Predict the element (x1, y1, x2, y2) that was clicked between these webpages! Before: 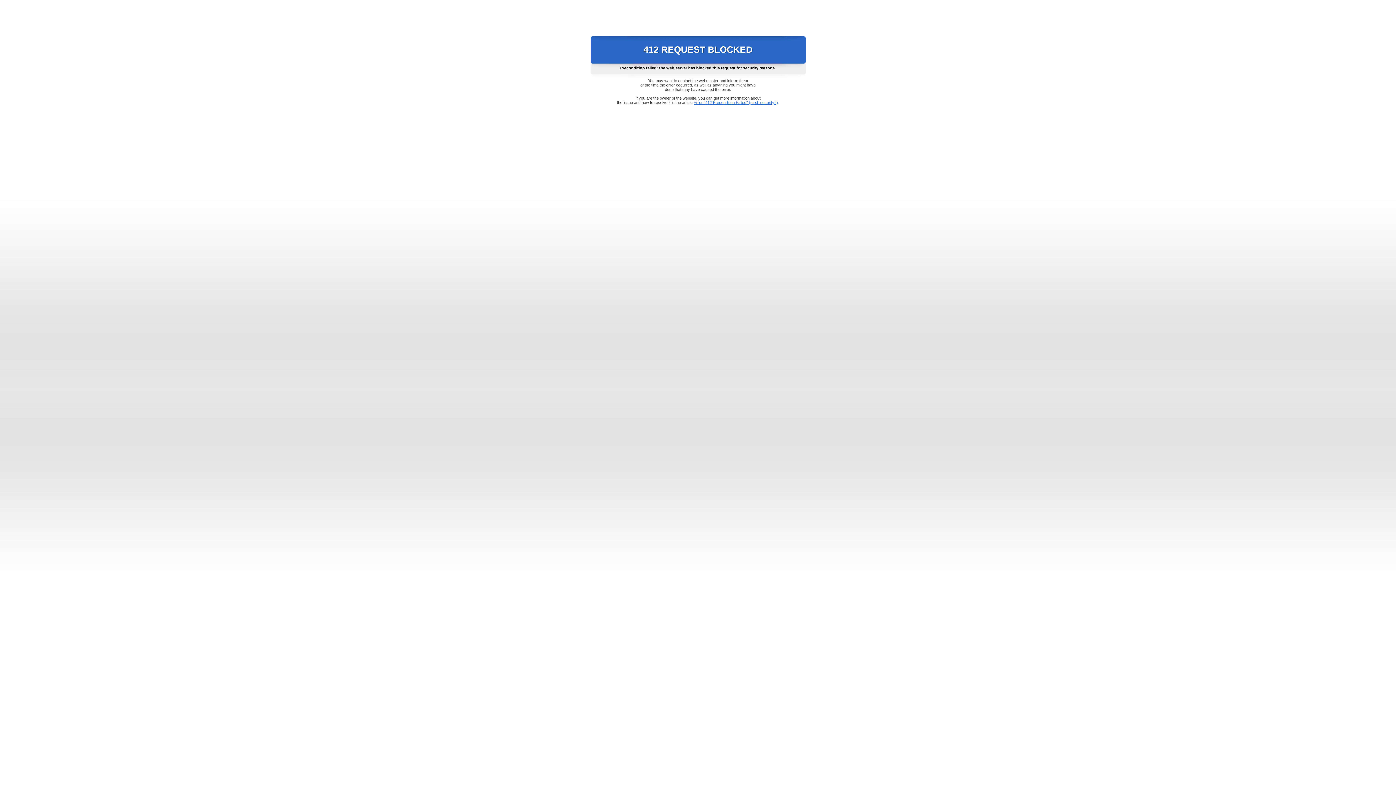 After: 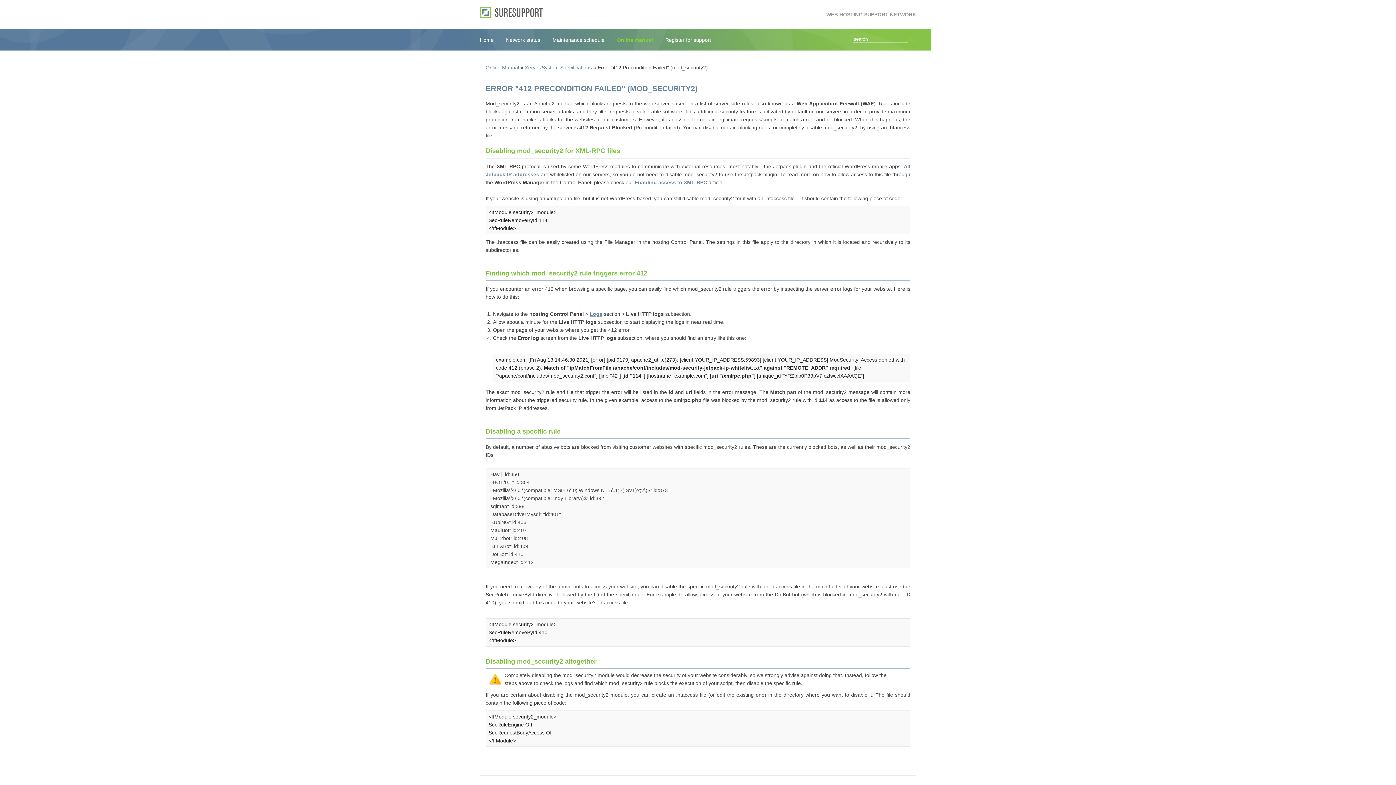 Action: label: Error "412 Precondition Failed" (mod_security2) bbox: (693, 100, 778, 104)